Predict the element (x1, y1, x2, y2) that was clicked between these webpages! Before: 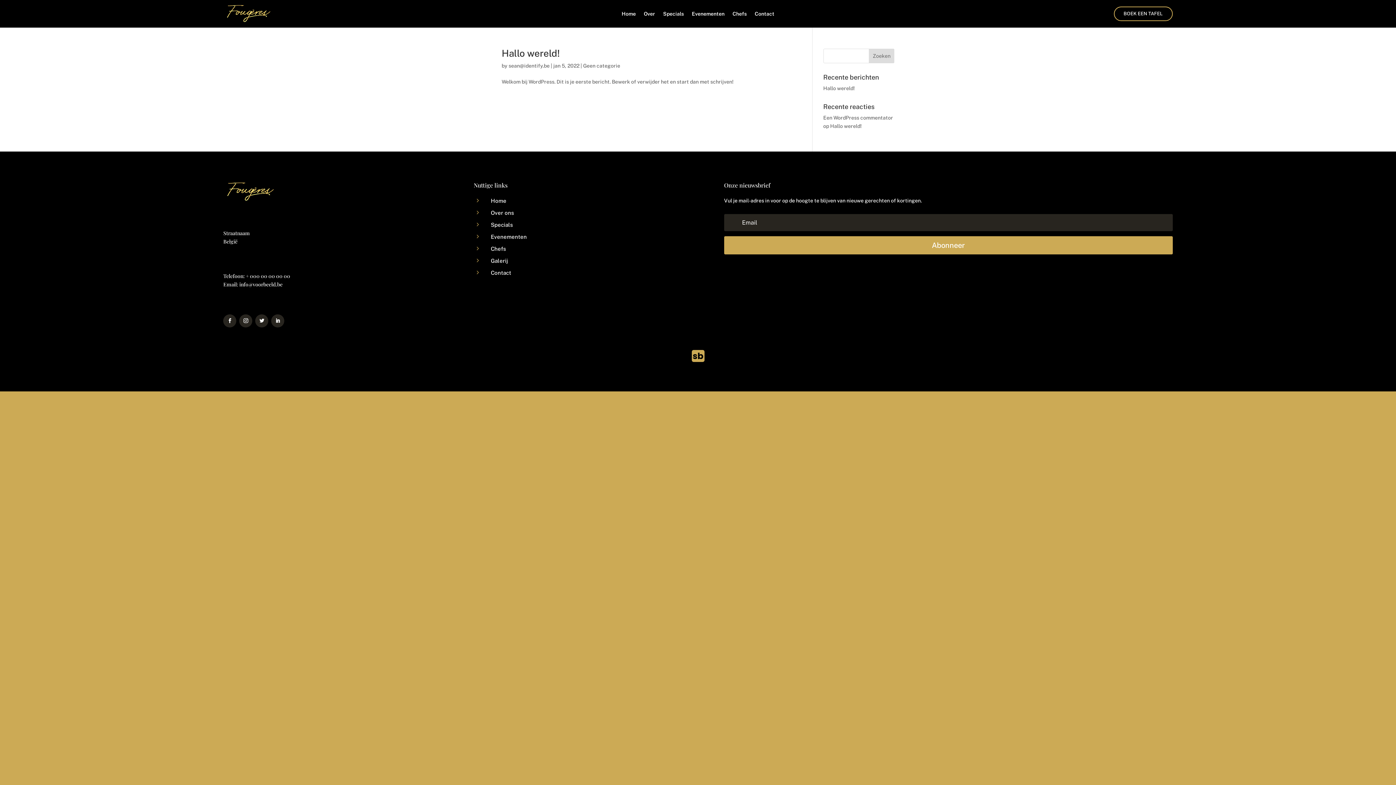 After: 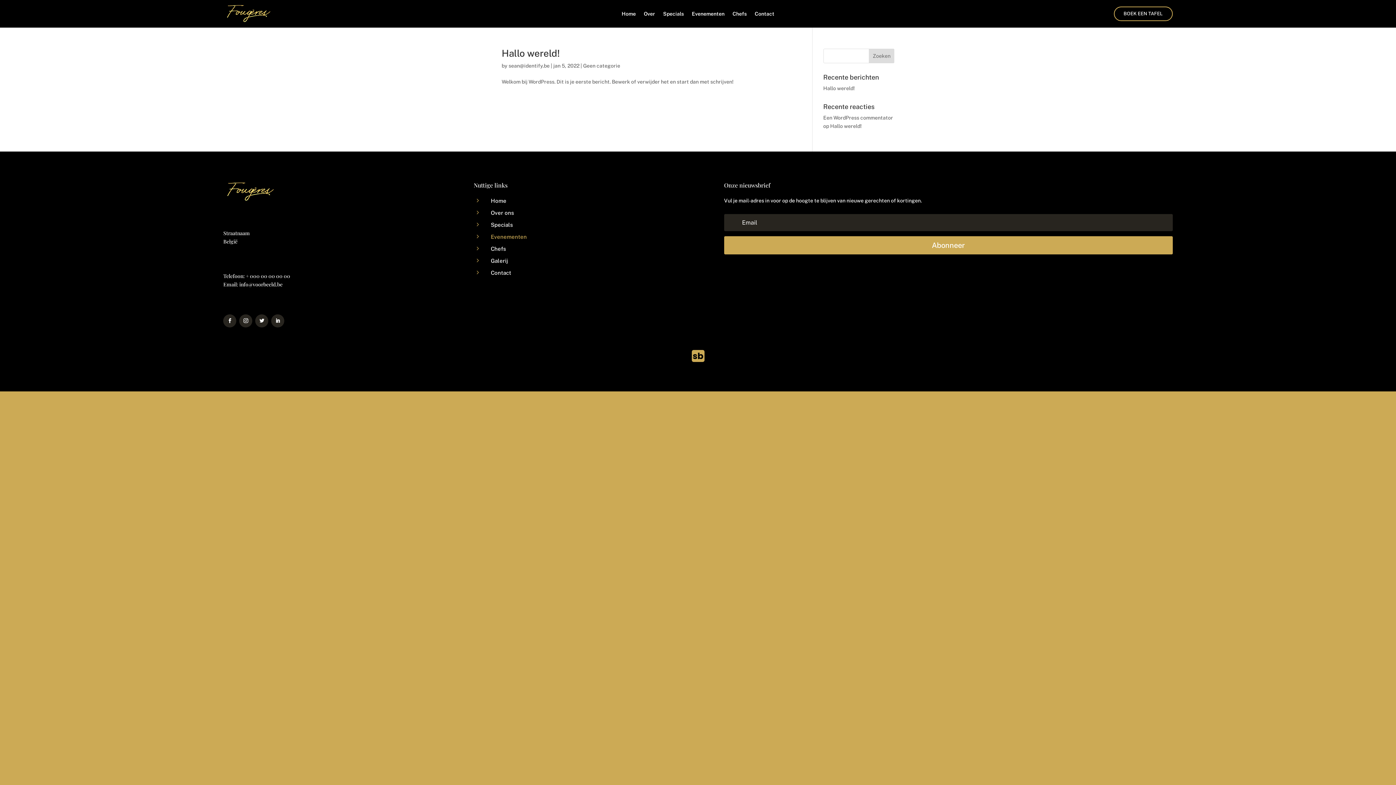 Action: bbox: (473, 232, 485, 240) label: 5